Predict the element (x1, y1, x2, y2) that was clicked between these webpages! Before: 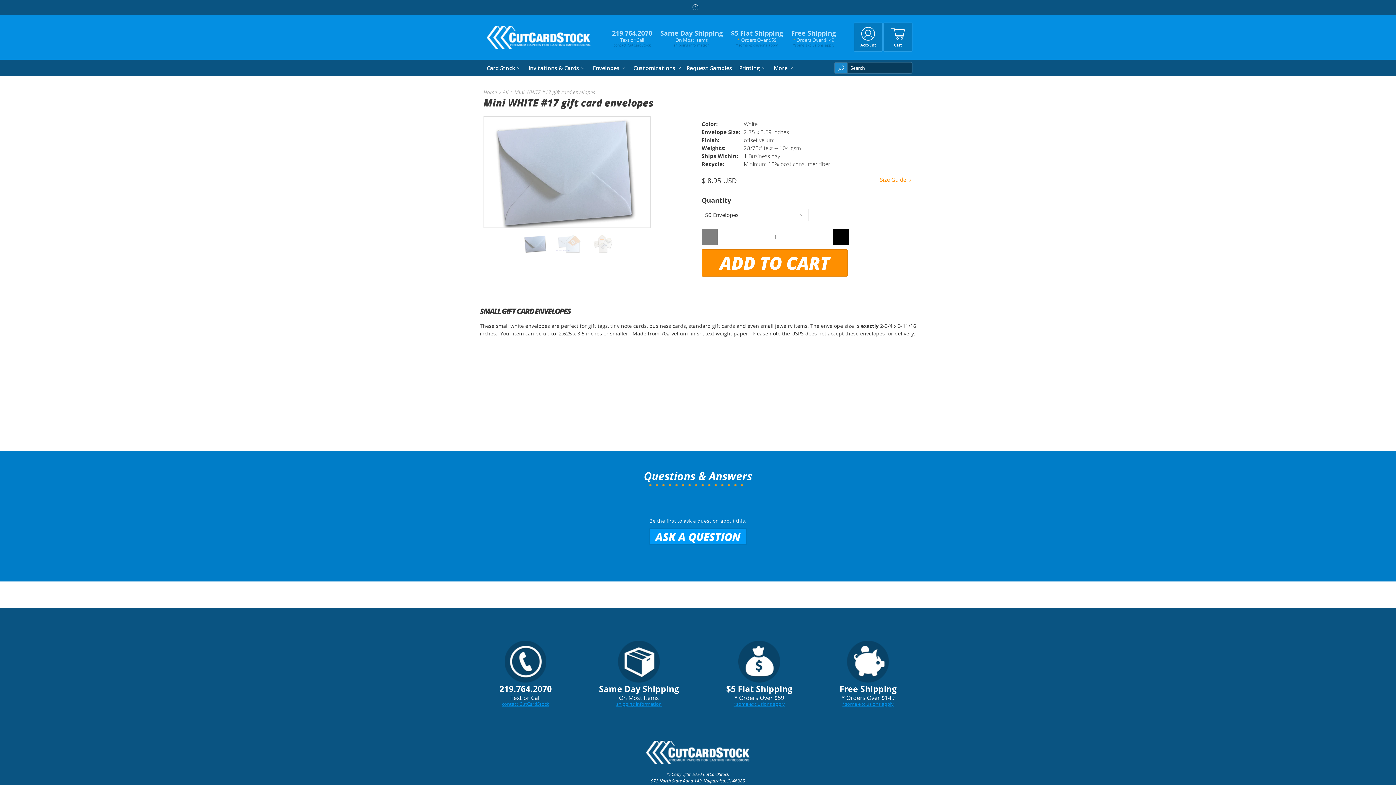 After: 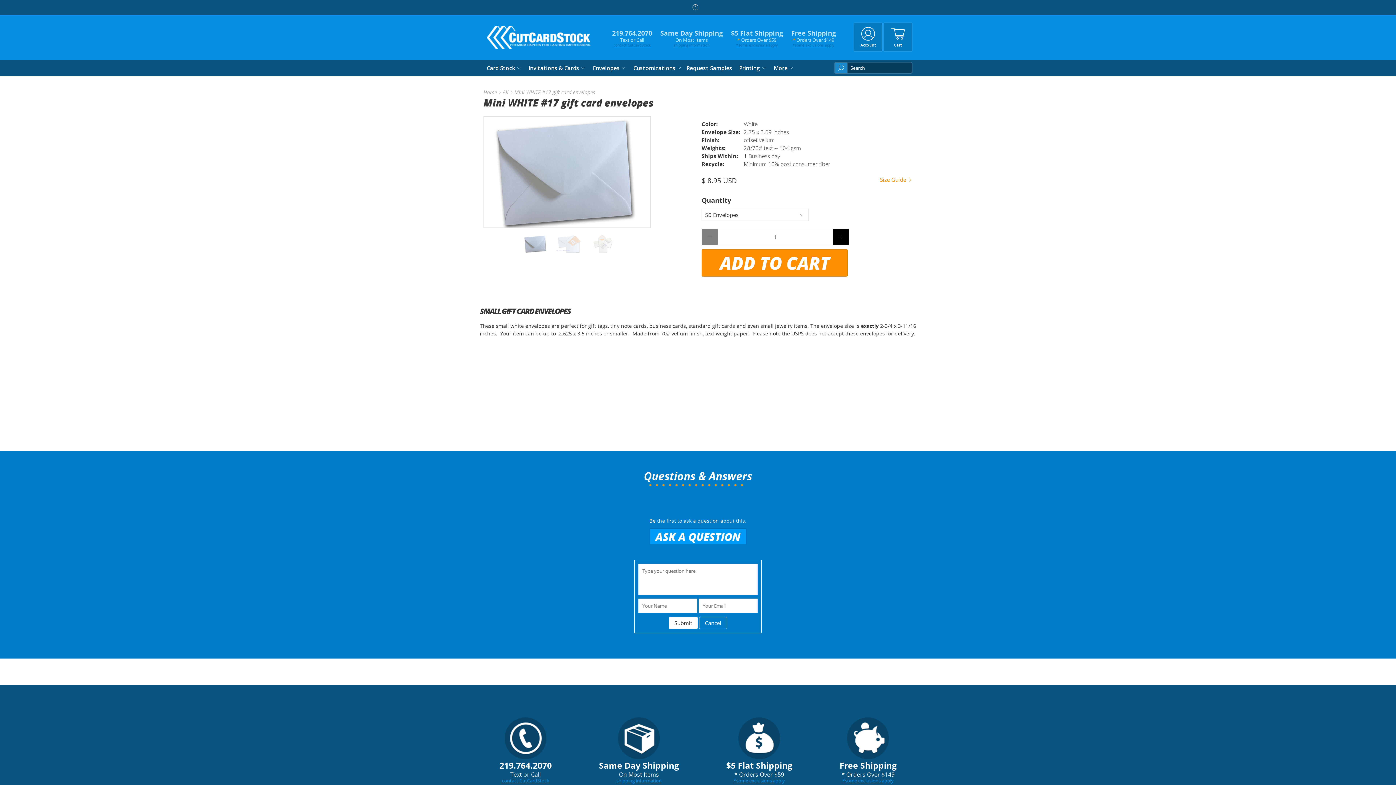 Action: label: ASK A QUESTION bbox: (649, 528, 746, 545)